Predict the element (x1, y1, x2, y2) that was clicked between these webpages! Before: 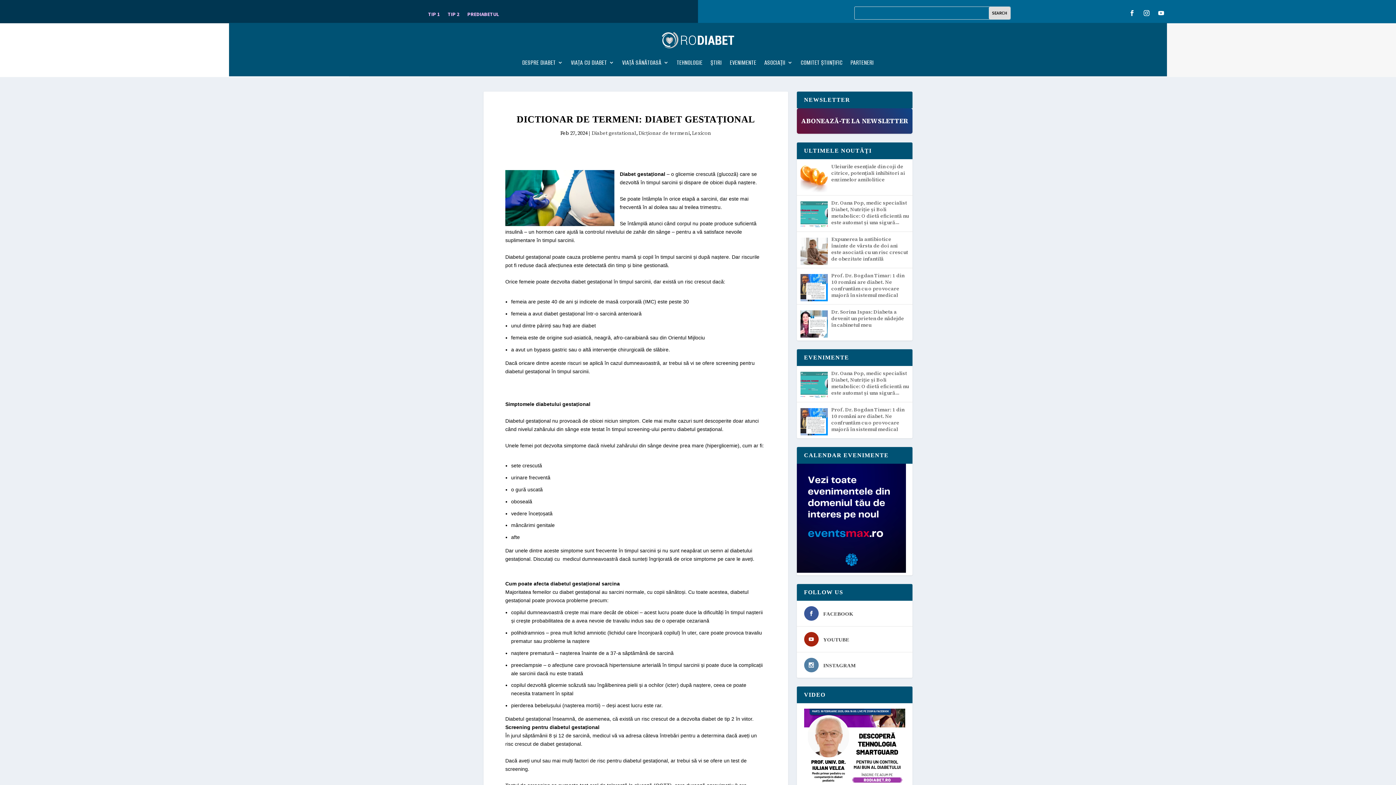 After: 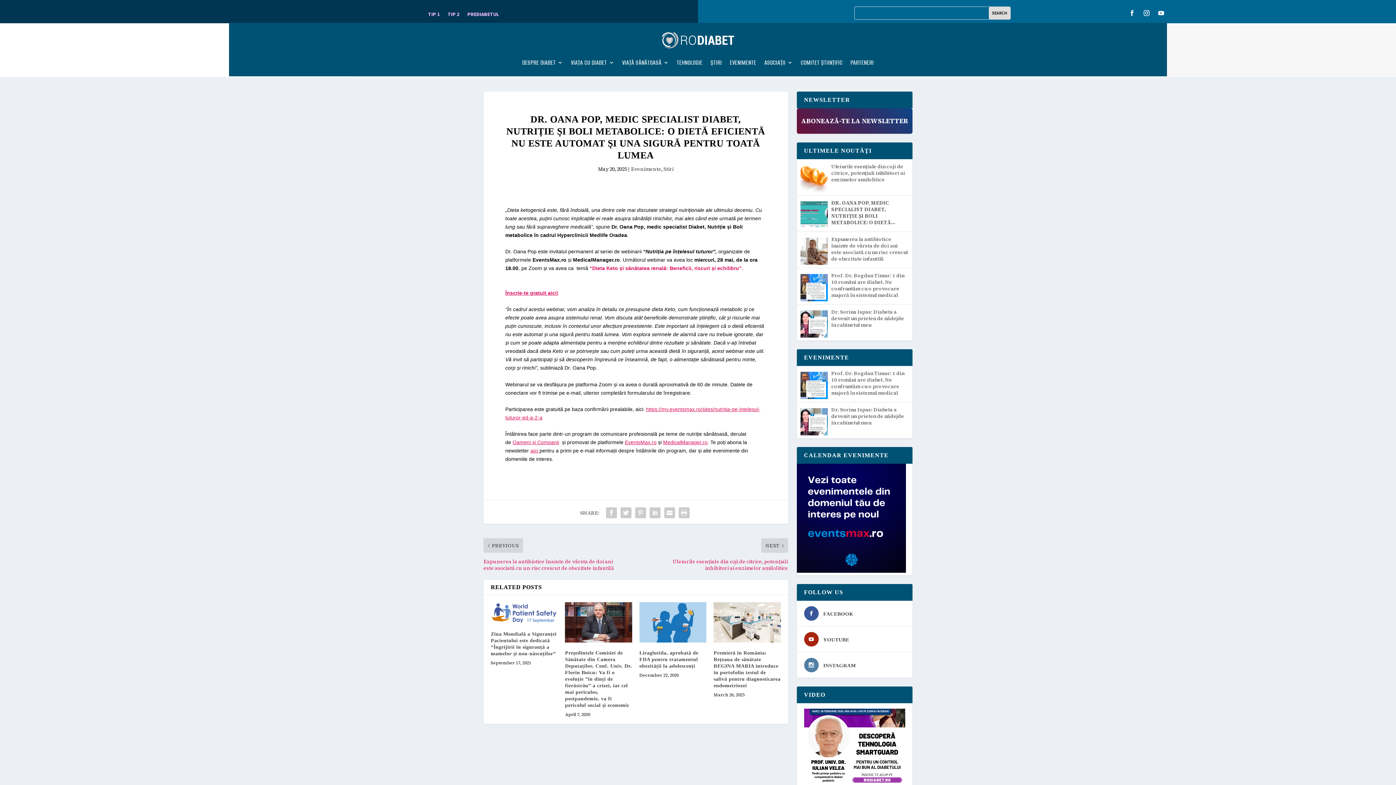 Action: bbox: (831, 199, 909, 225) label: Dr. Oana Pop, medic specialist Diabet, Nutriție și Boli metabolice: O dietă eficientă nu este automat și una sigură pentru toată lumea